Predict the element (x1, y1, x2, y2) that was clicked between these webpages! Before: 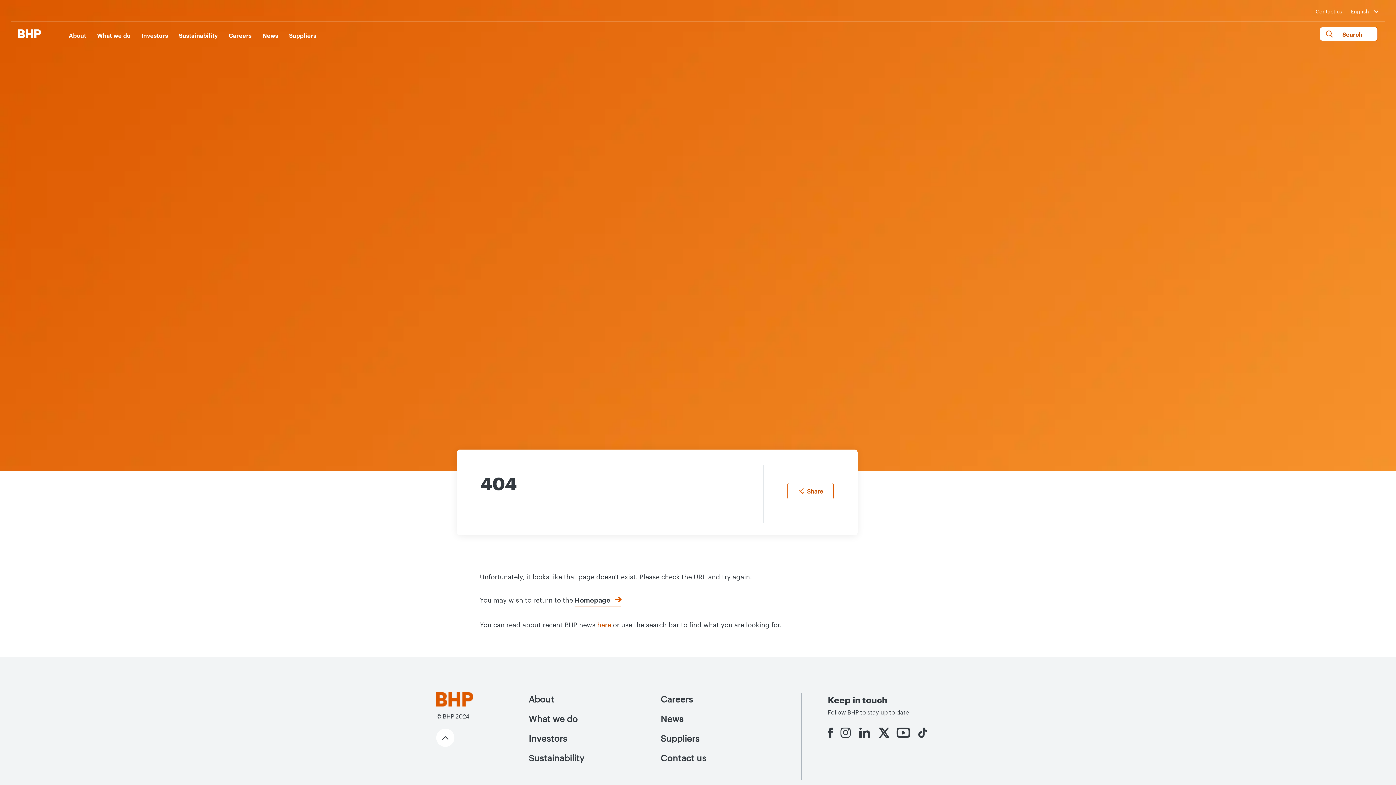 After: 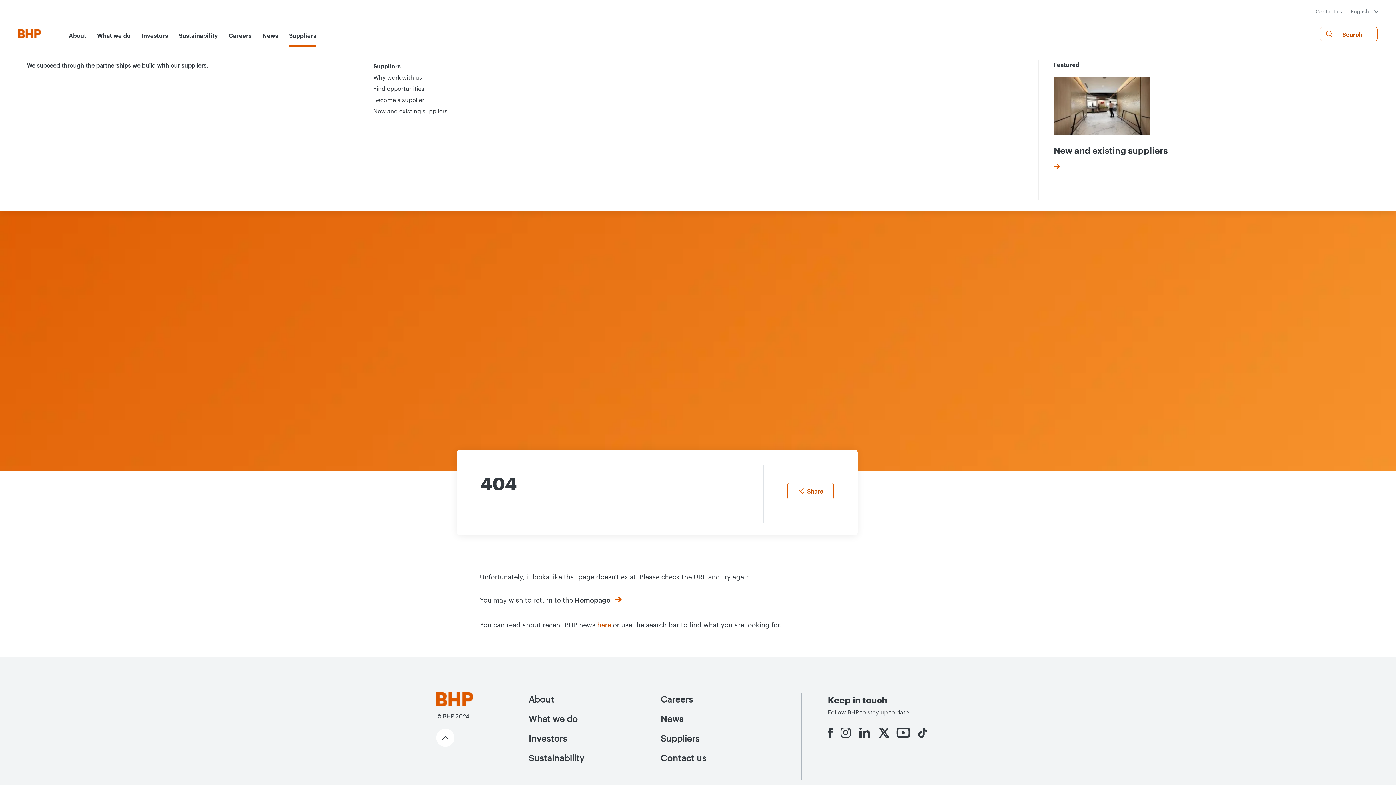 Action: label: Suppliers bbox: (289, 28, 316, 46)